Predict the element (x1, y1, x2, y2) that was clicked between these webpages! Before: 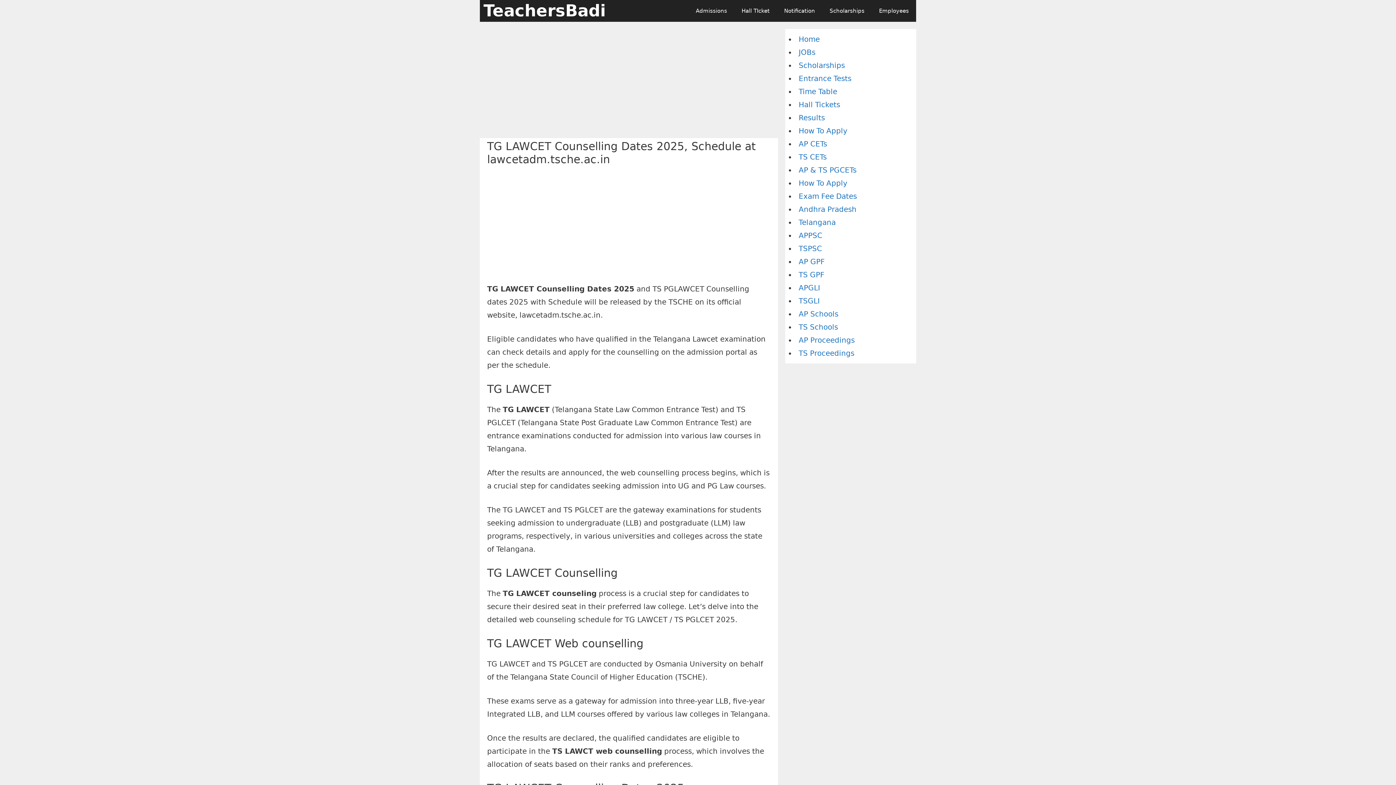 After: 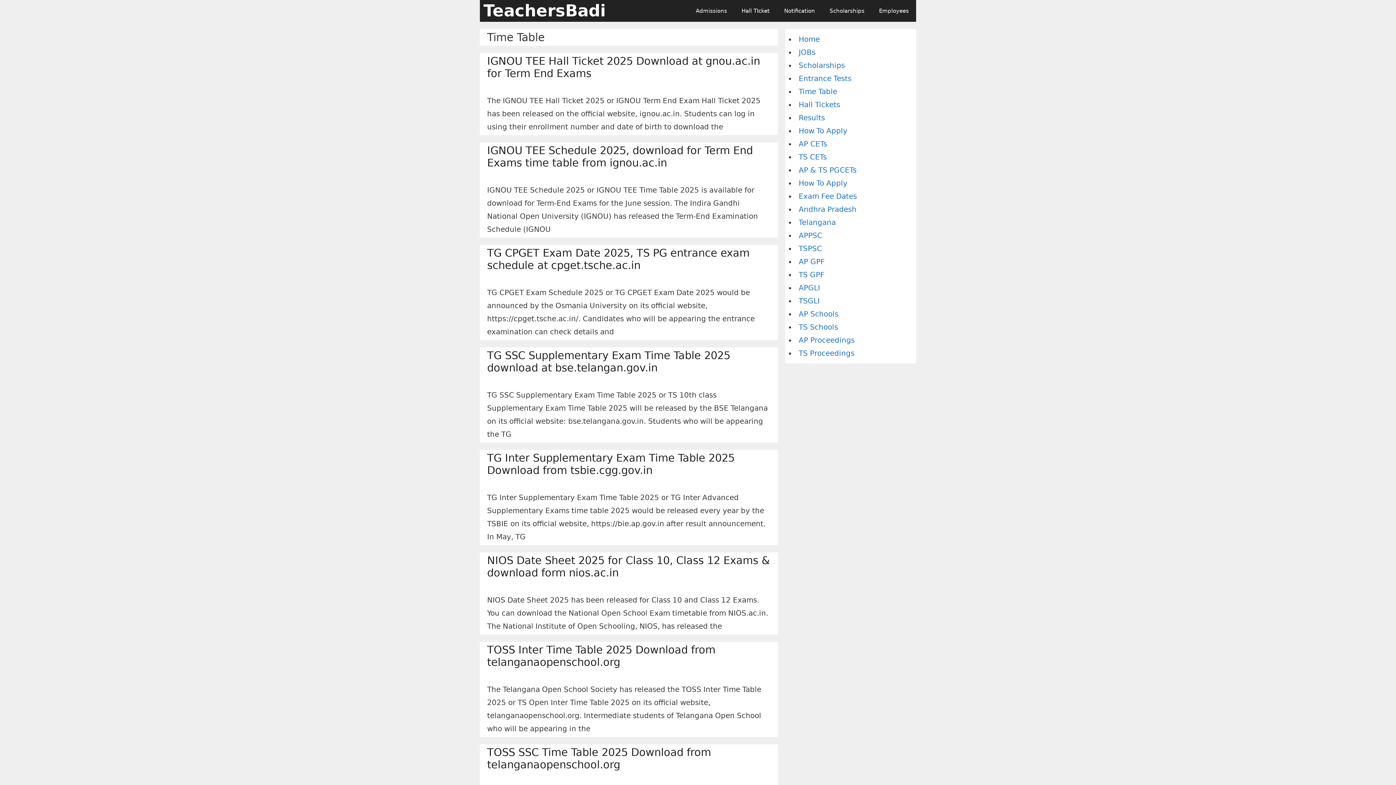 Action: label: Time Table bbox: (798, 87, 837, 96)